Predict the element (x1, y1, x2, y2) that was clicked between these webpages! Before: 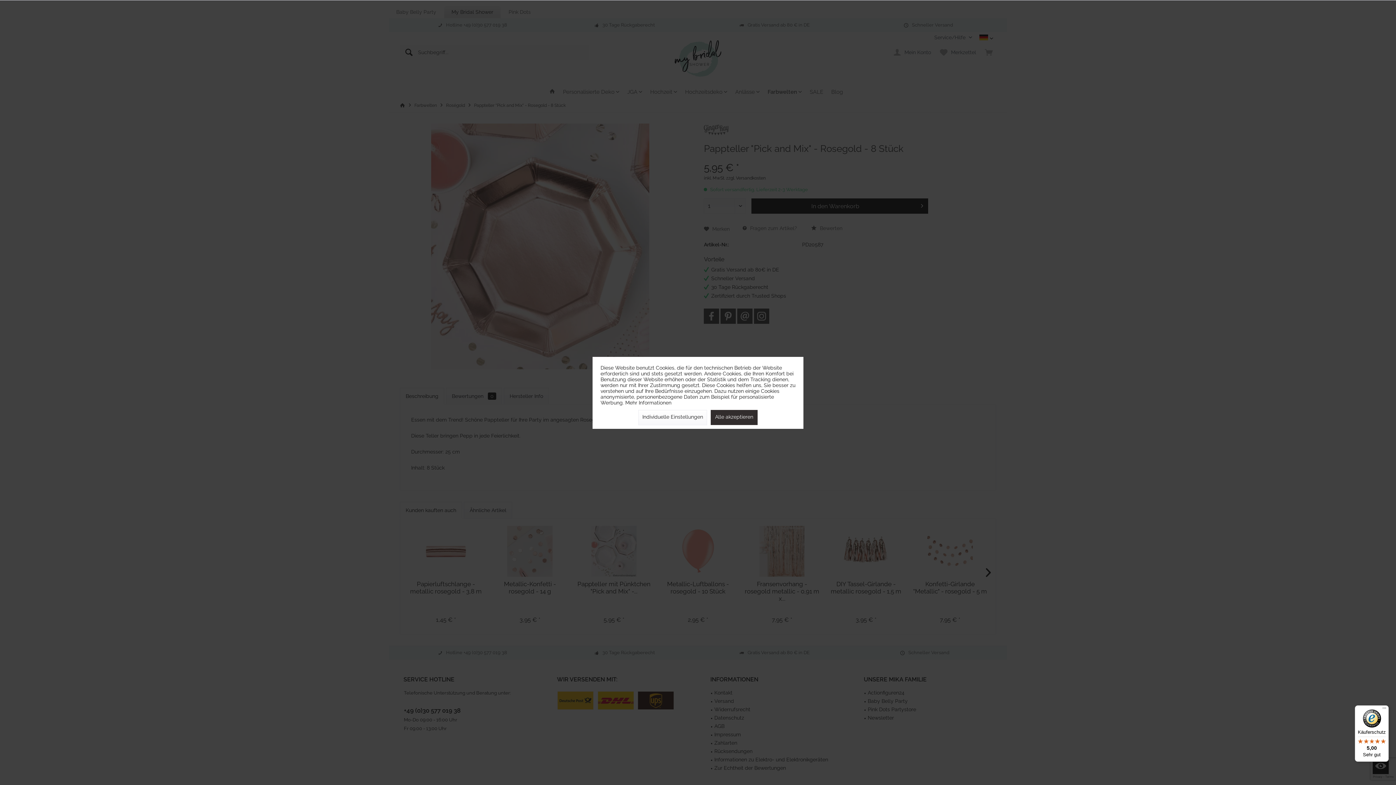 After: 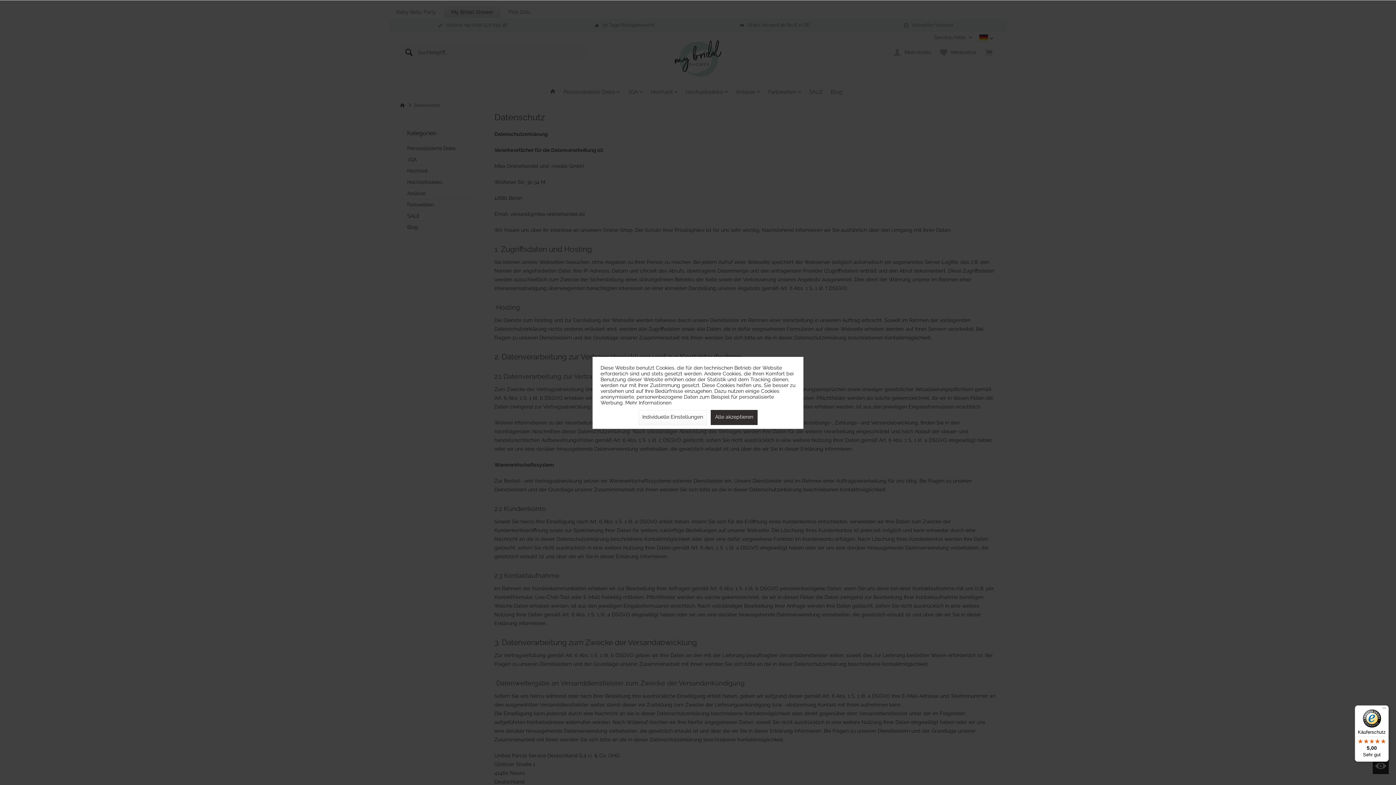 Action: bbox: (625, 399, 671, 405) label: Mehr Informationen